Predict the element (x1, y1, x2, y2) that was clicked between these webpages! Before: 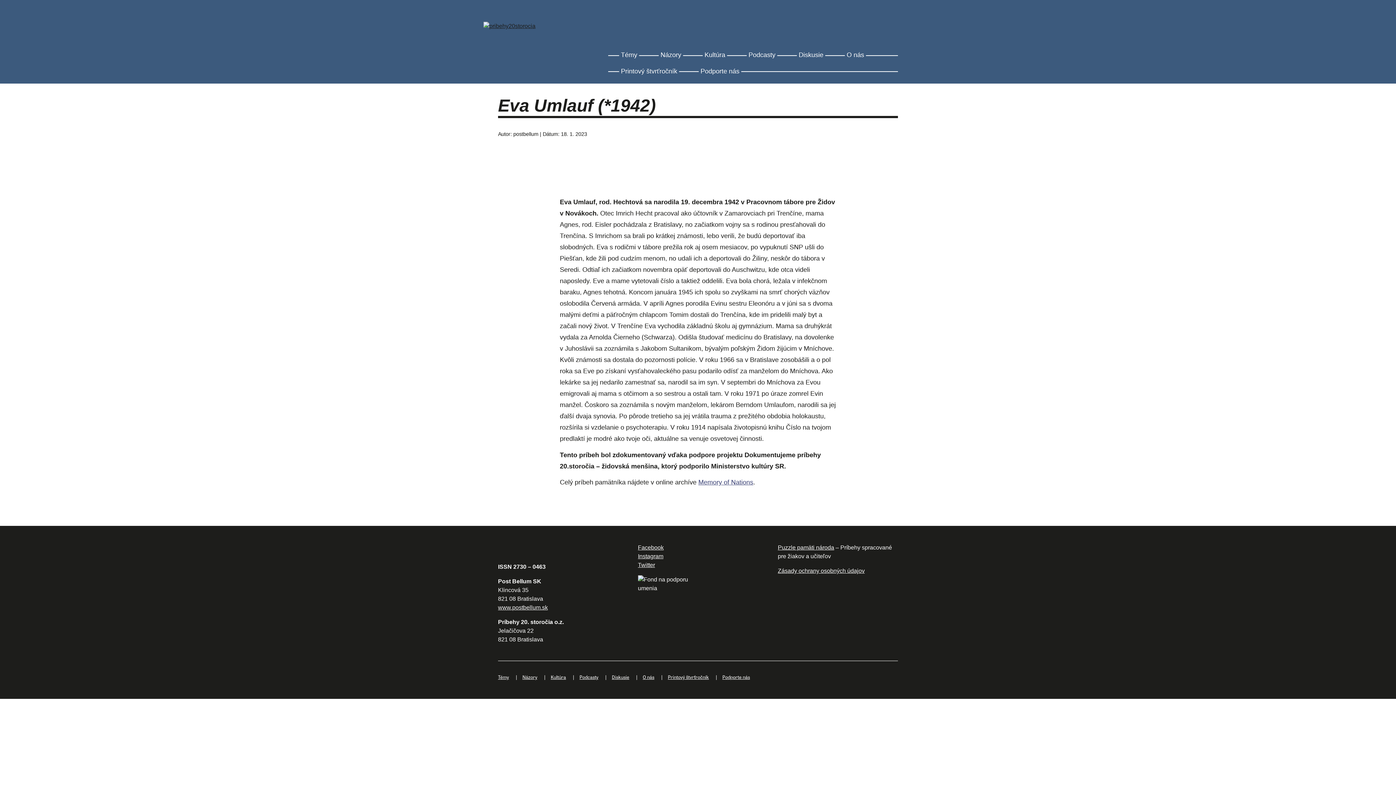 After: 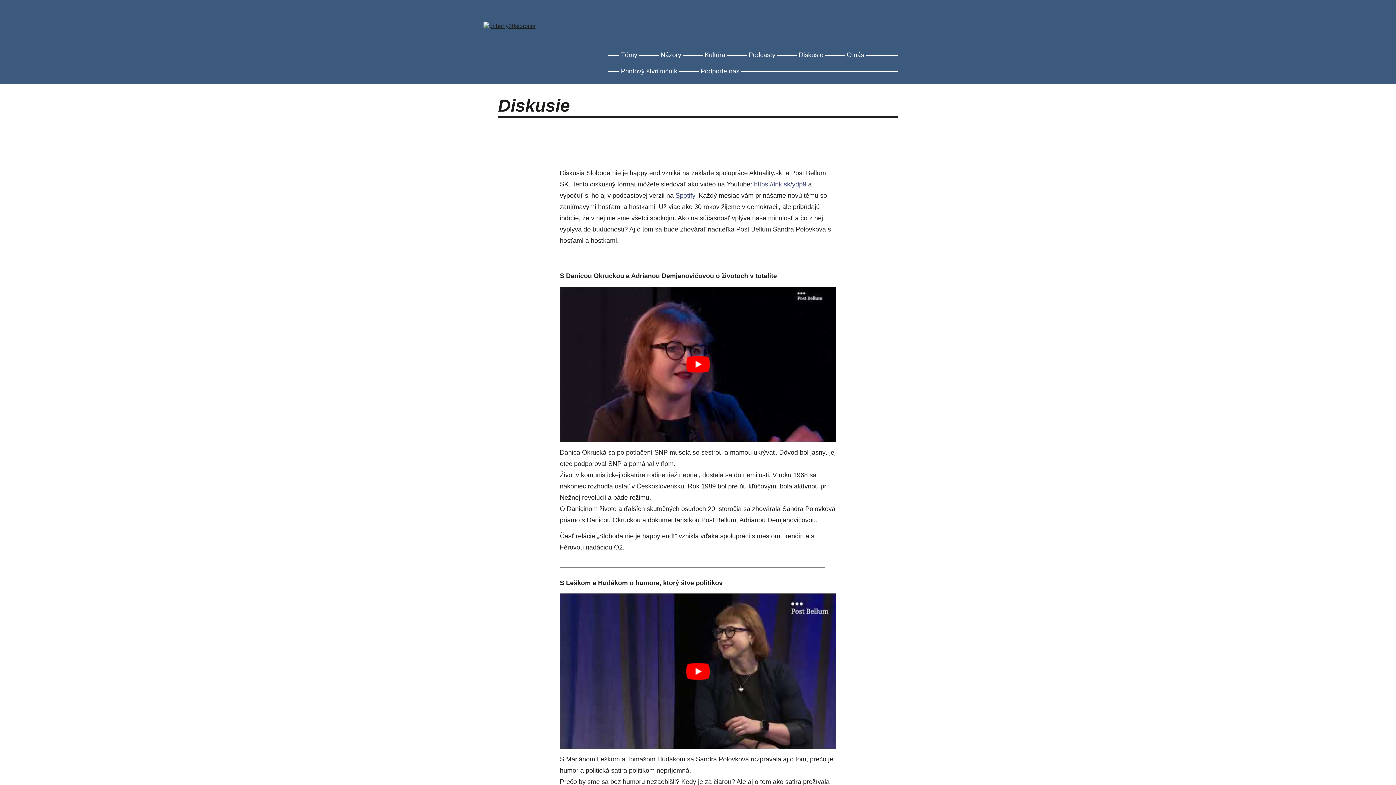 Action: bbox: (797, 48, 825, 61) label: Diskusie